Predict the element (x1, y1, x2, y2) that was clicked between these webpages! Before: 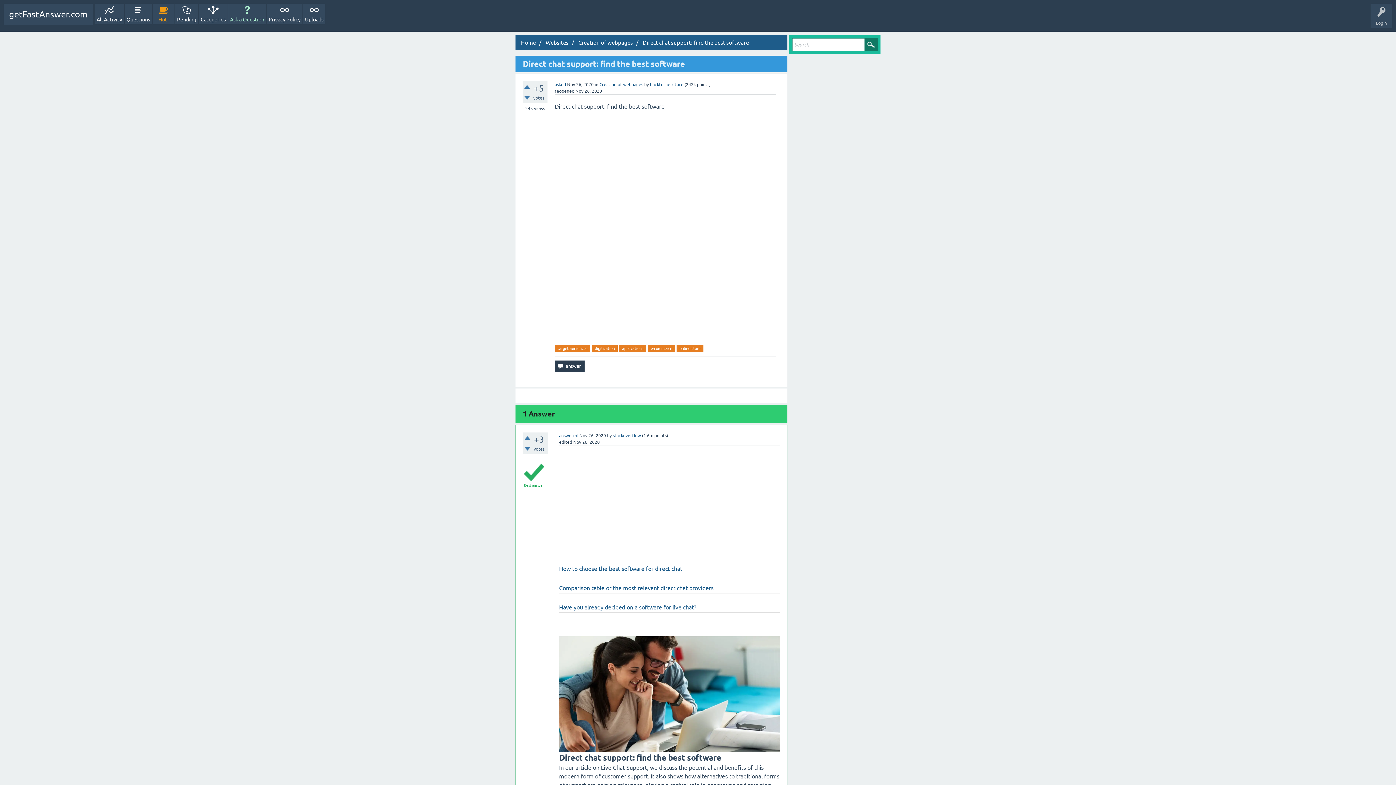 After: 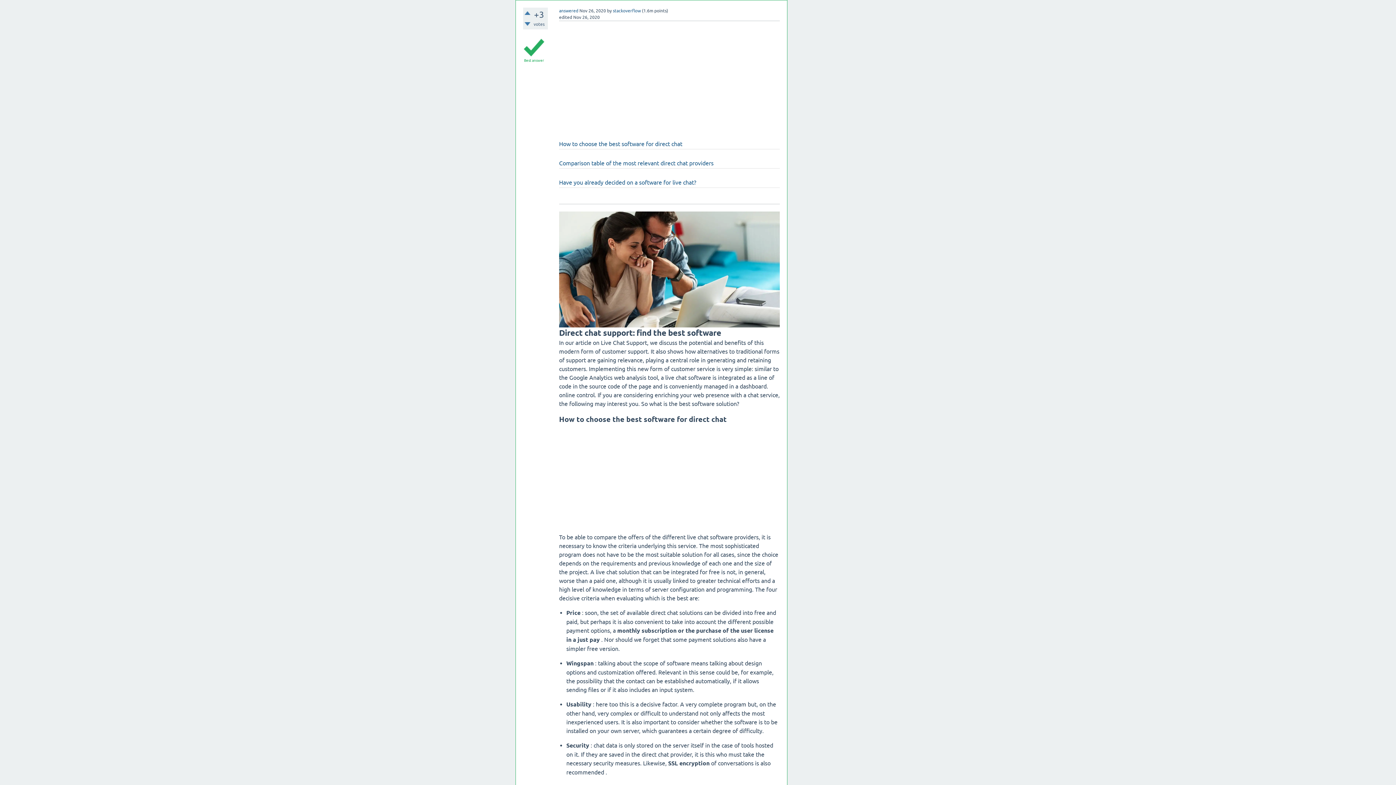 Action: bbox: (559, 433, 578, 438) label: answered